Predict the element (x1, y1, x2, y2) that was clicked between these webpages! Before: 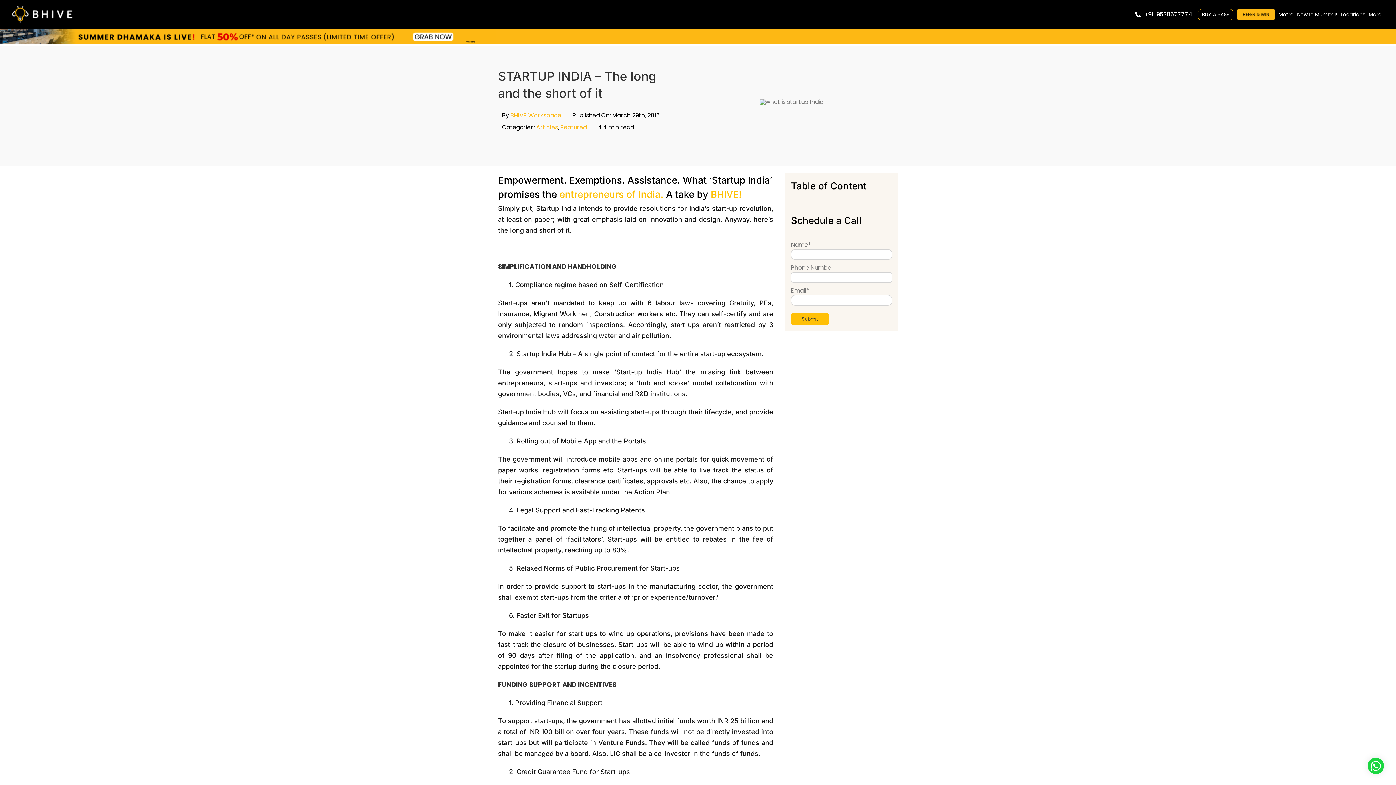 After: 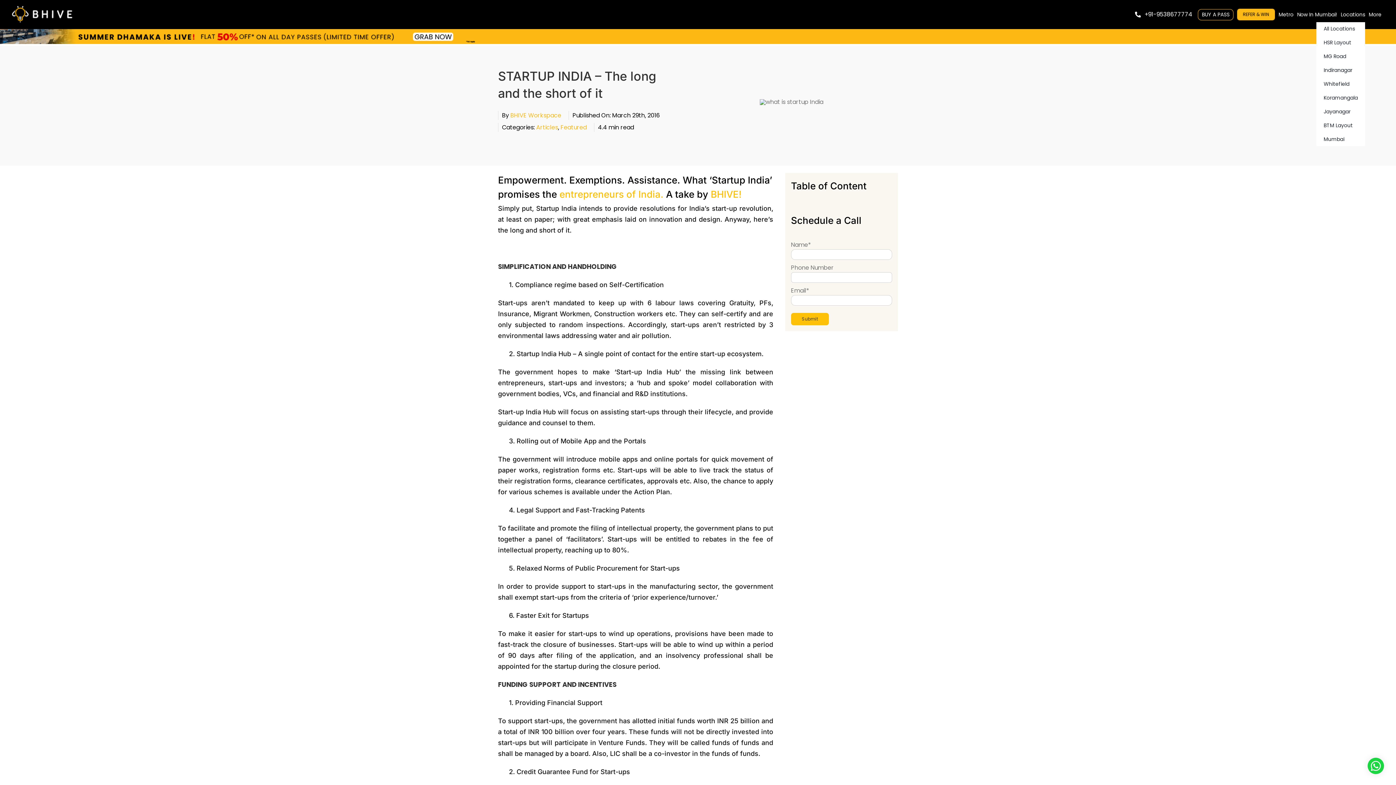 Action: label: Locations bbox: (1341, 10, 1365, 18)